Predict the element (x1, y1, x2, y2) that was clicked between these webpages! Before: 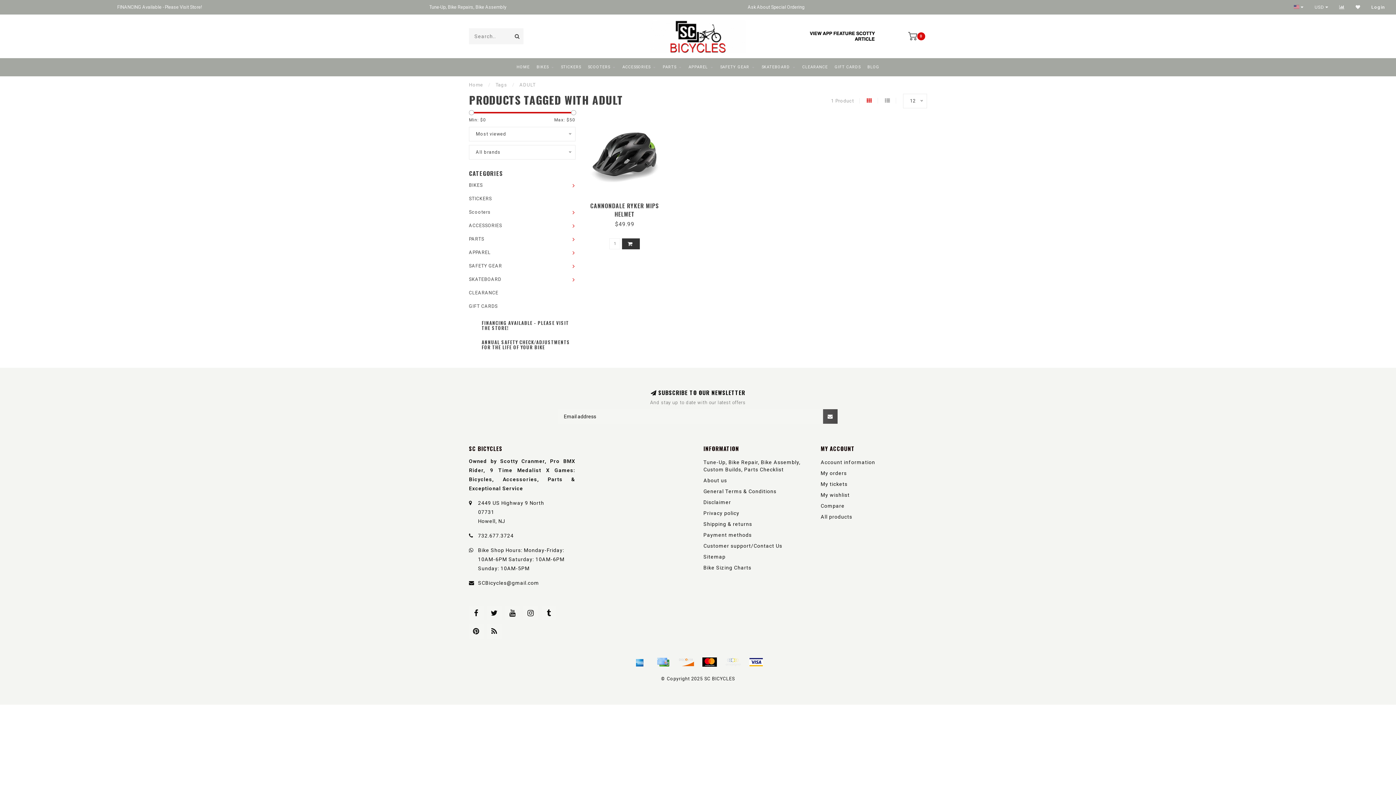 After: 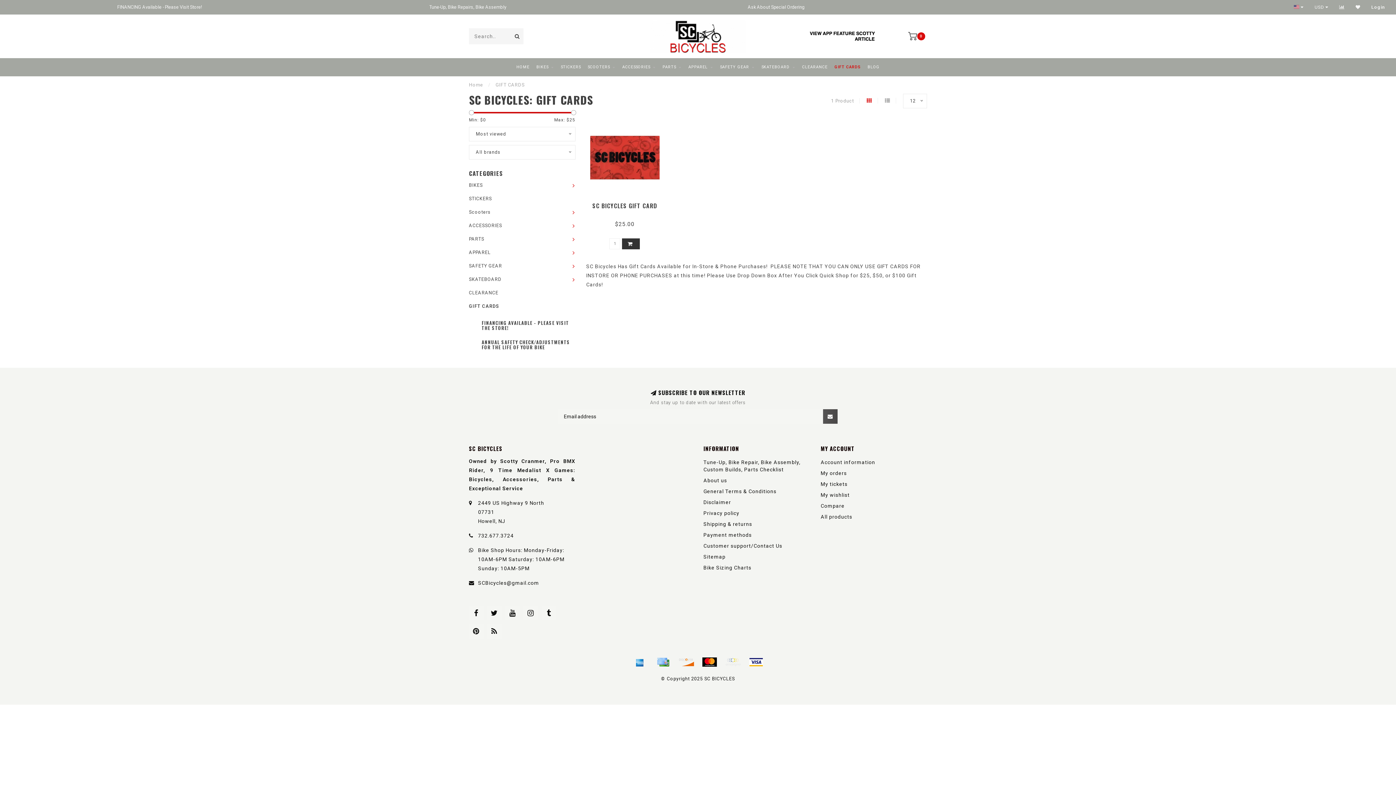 Action: label: GIFT CARDS bbox: (469, 303, 497, 309)